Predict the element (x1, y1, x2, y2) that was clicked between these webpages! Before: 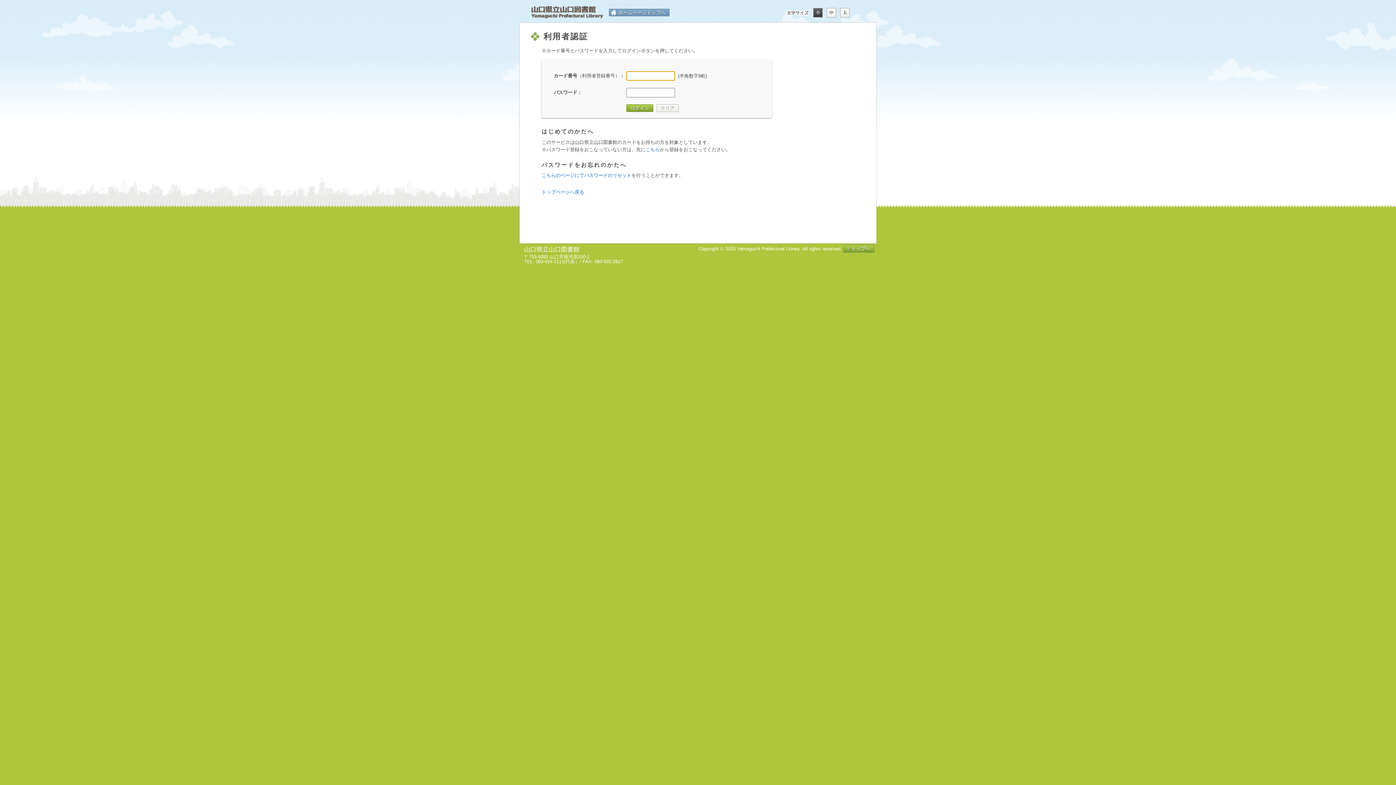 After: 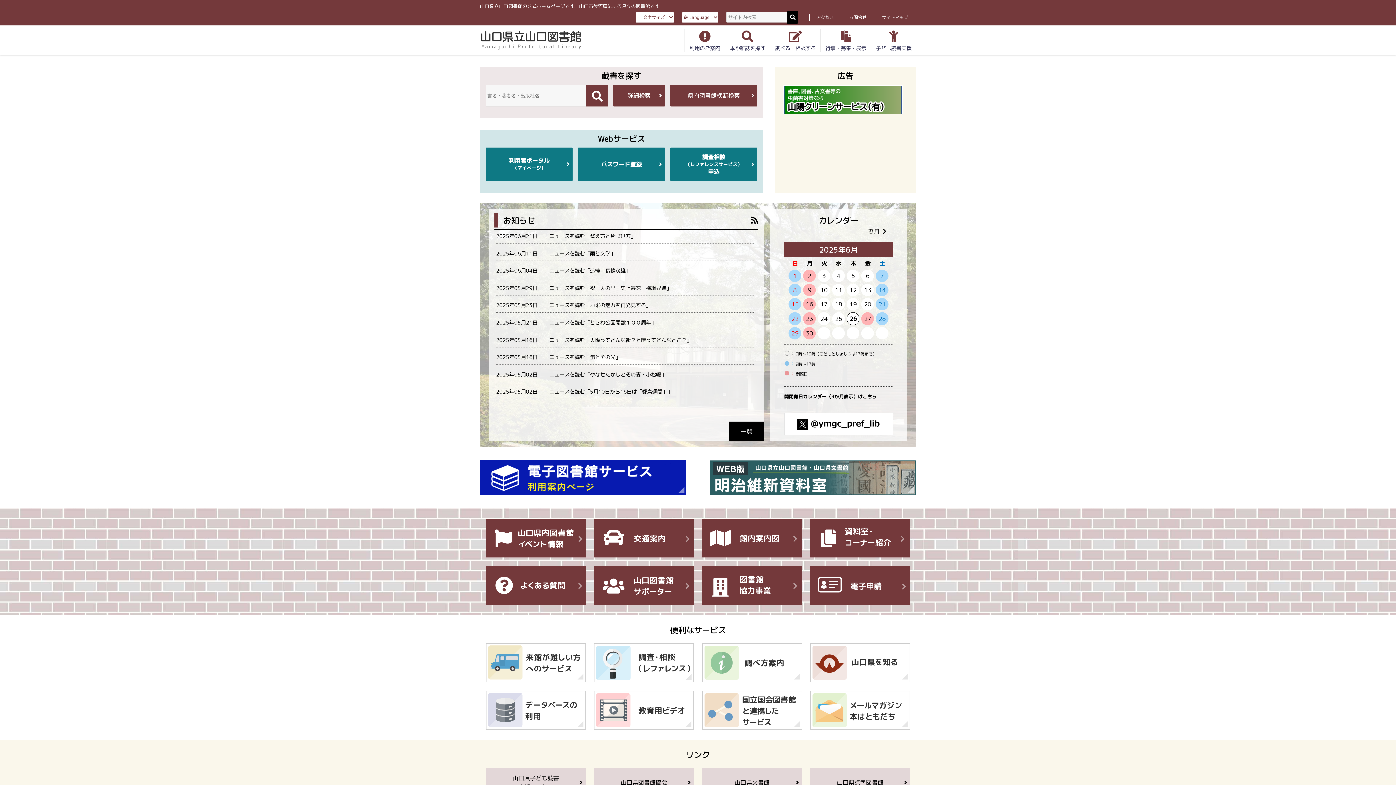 Action: bbox: (530, 6, 603, 18) label: 山口県立山口図書館